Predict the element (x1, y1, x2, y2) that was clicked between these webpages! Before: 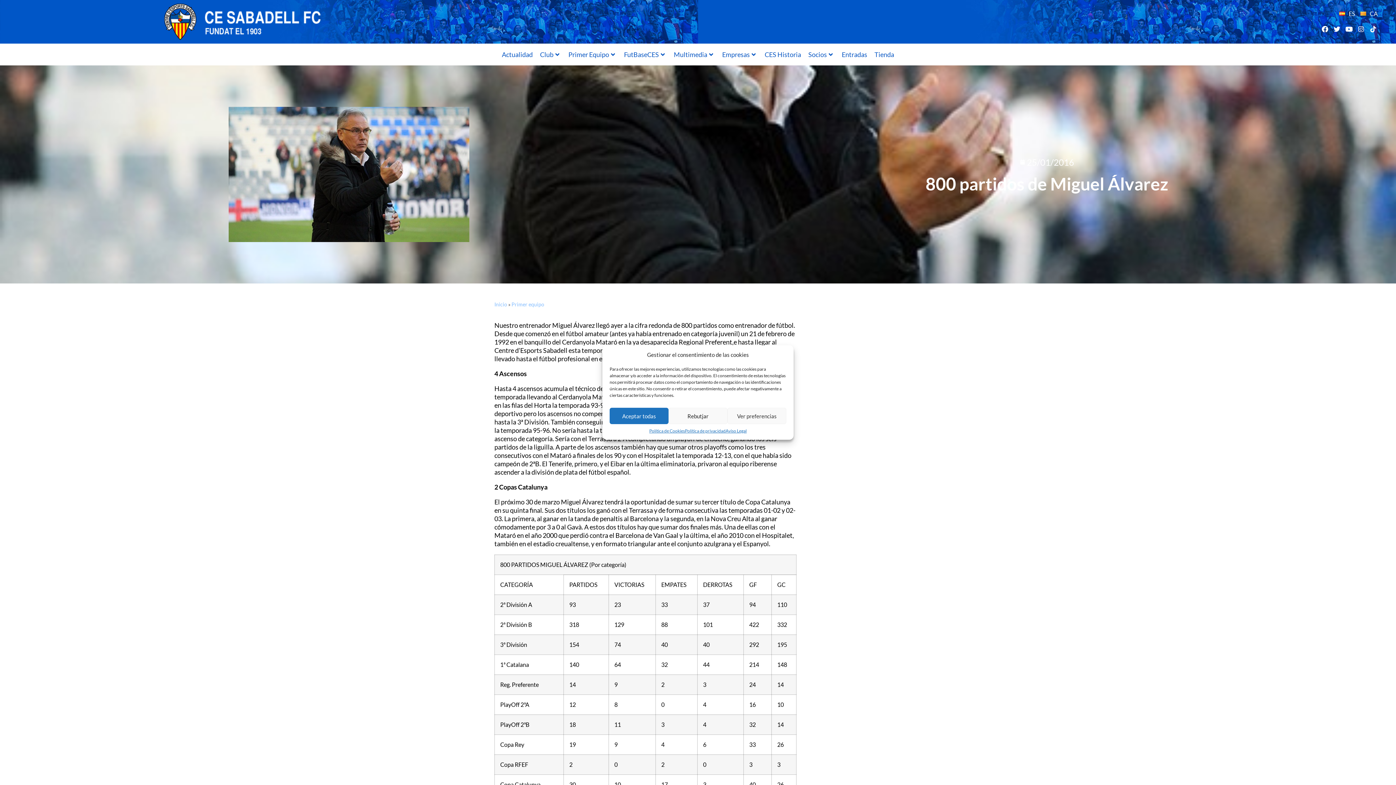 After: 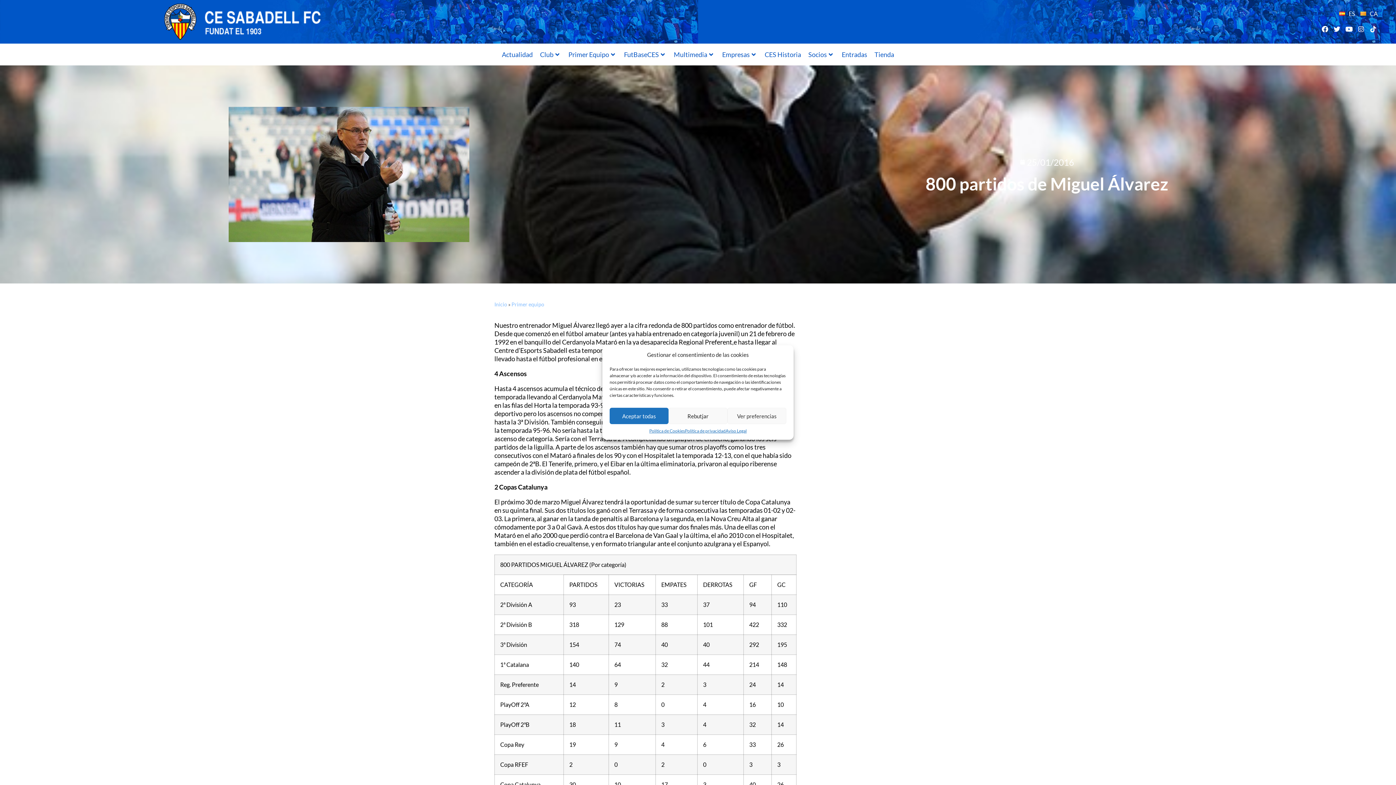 Action: bbox: (1339, 9, 1355, 17) label: ES